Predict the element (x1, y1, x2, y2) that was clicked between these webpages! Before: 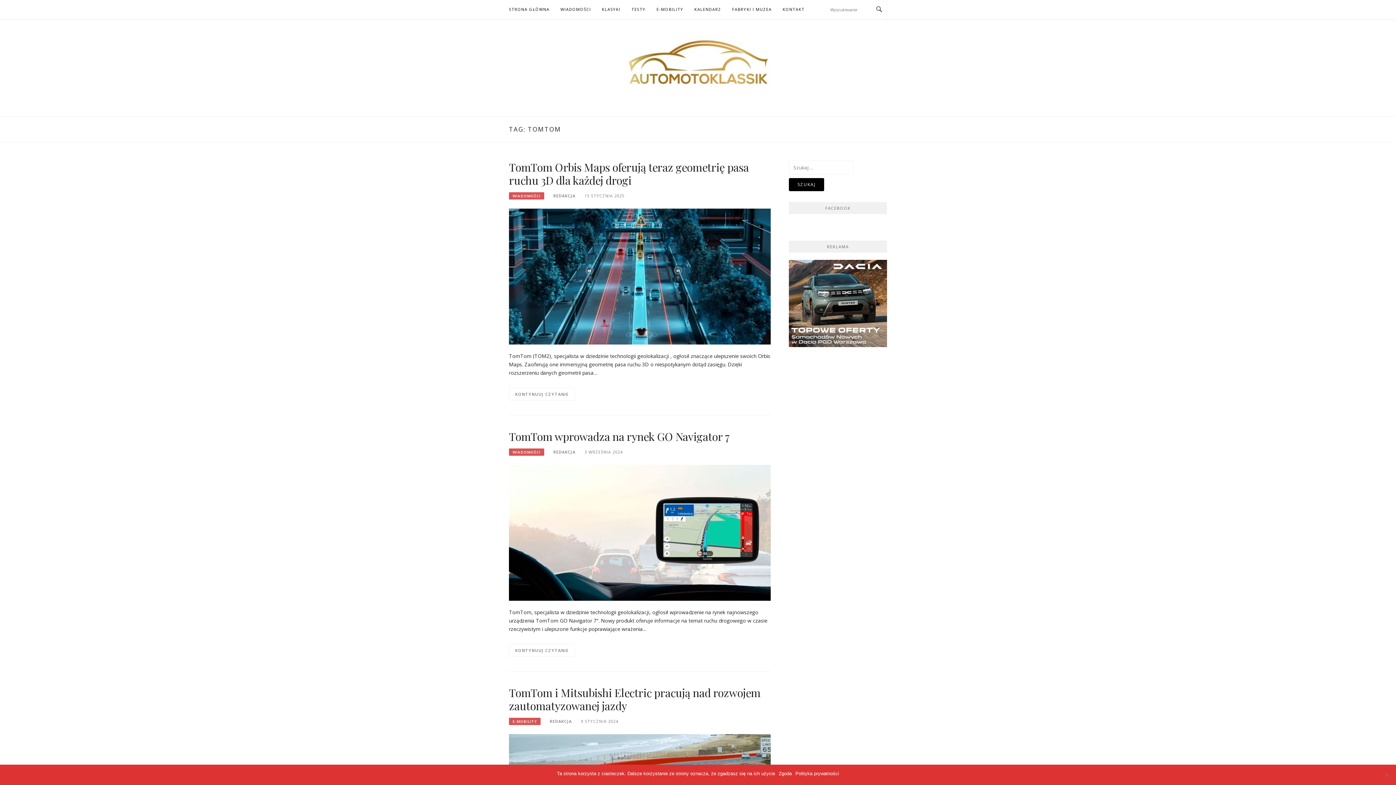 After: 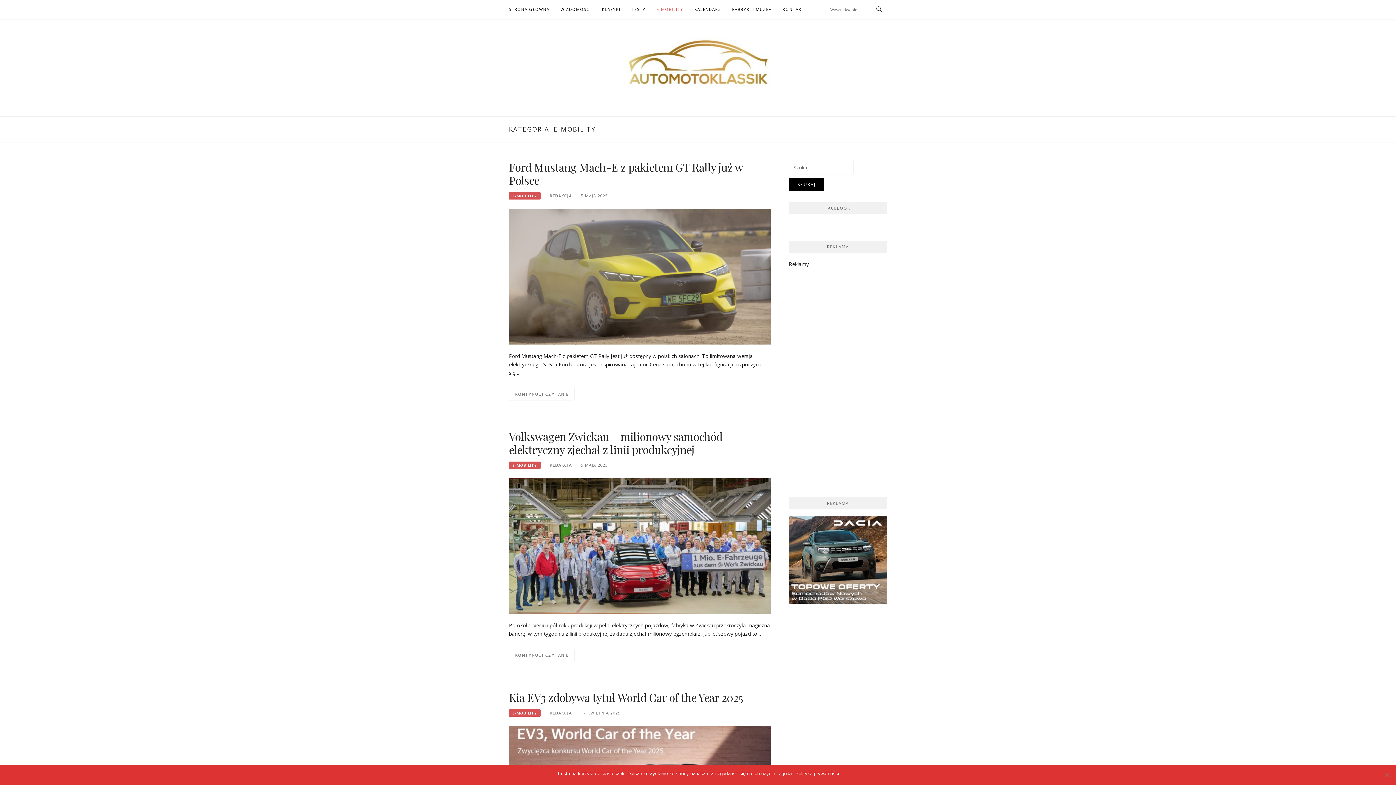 Action: label: E-MOBILITY bbox: (509, 718, 540, 725)